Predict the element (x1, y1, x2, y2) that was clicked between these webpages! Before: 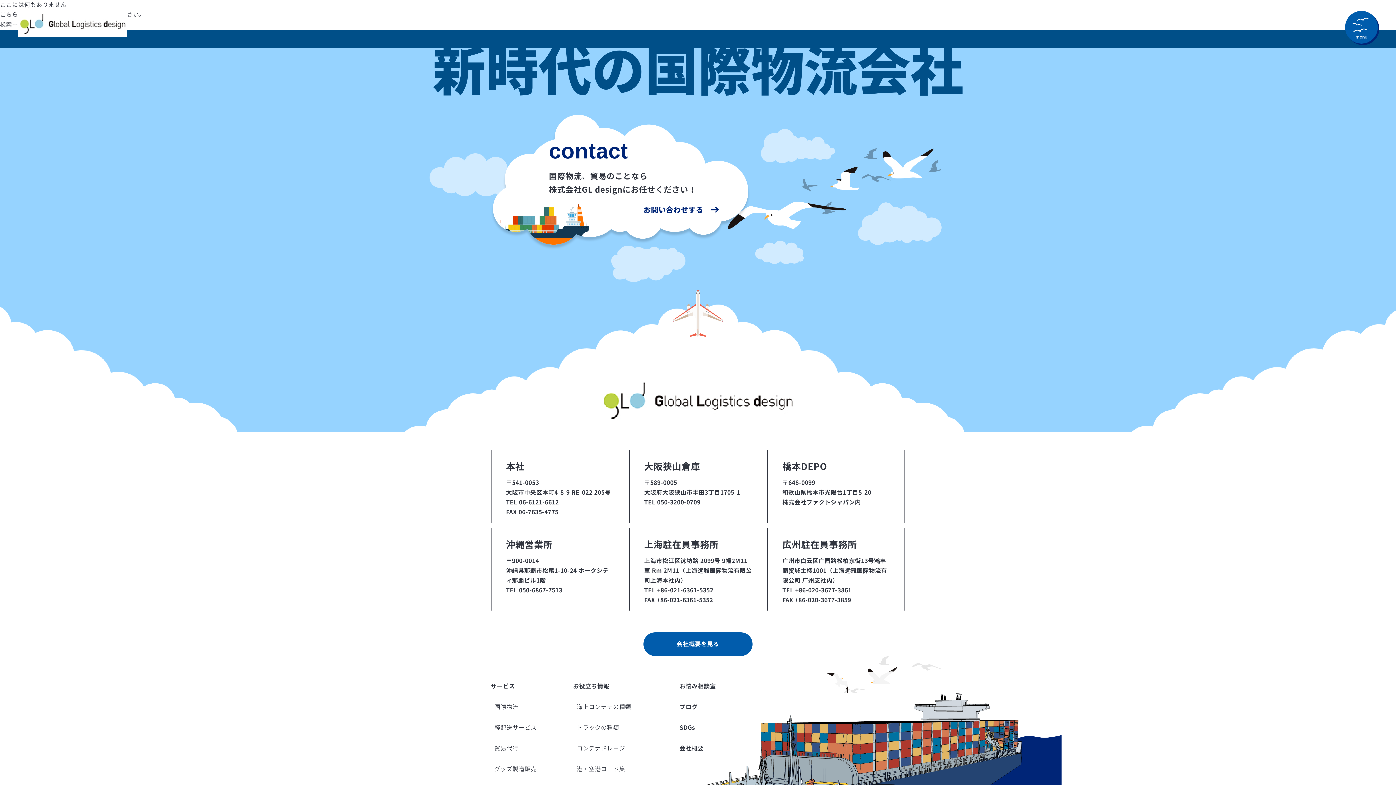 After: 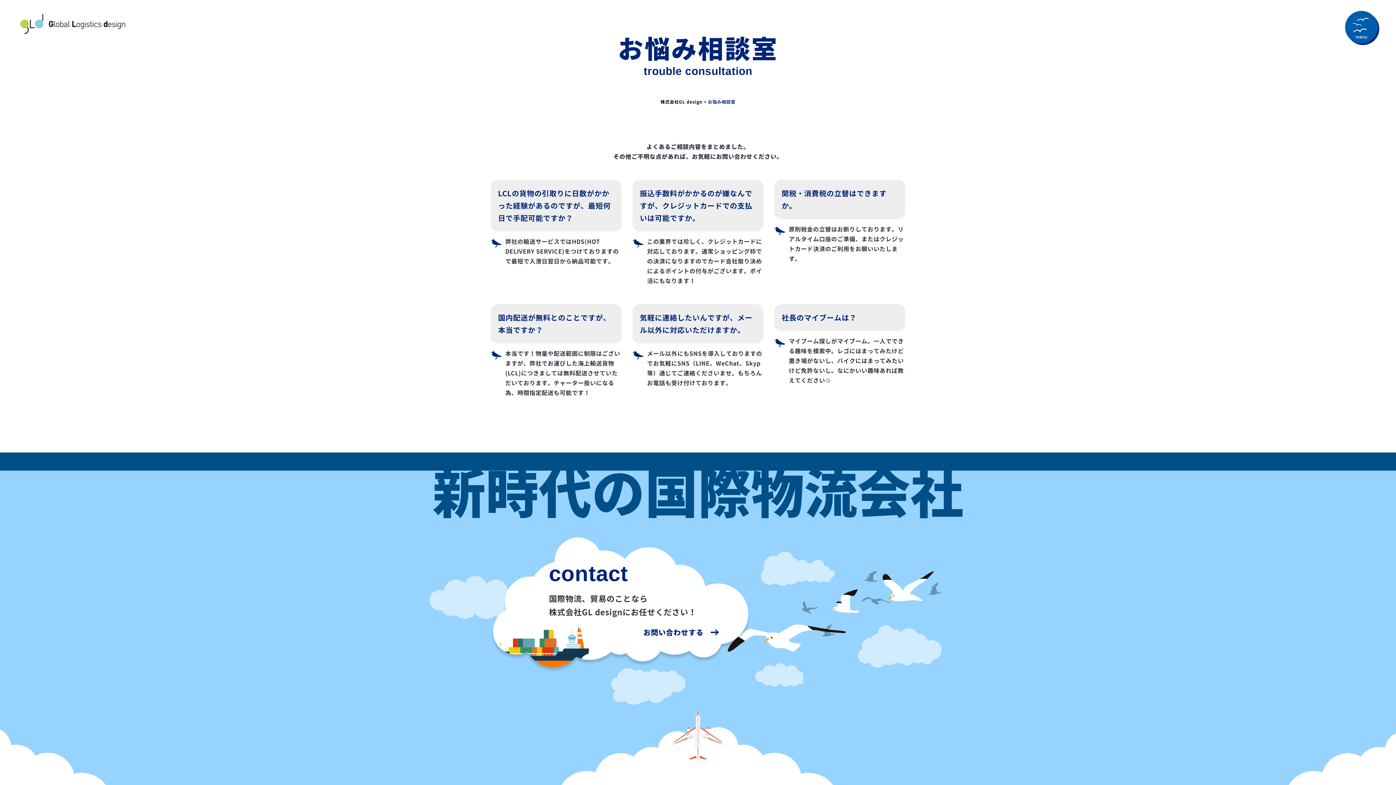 Action: bbox: (679, 682, 716, 690) label: お悩み相談室